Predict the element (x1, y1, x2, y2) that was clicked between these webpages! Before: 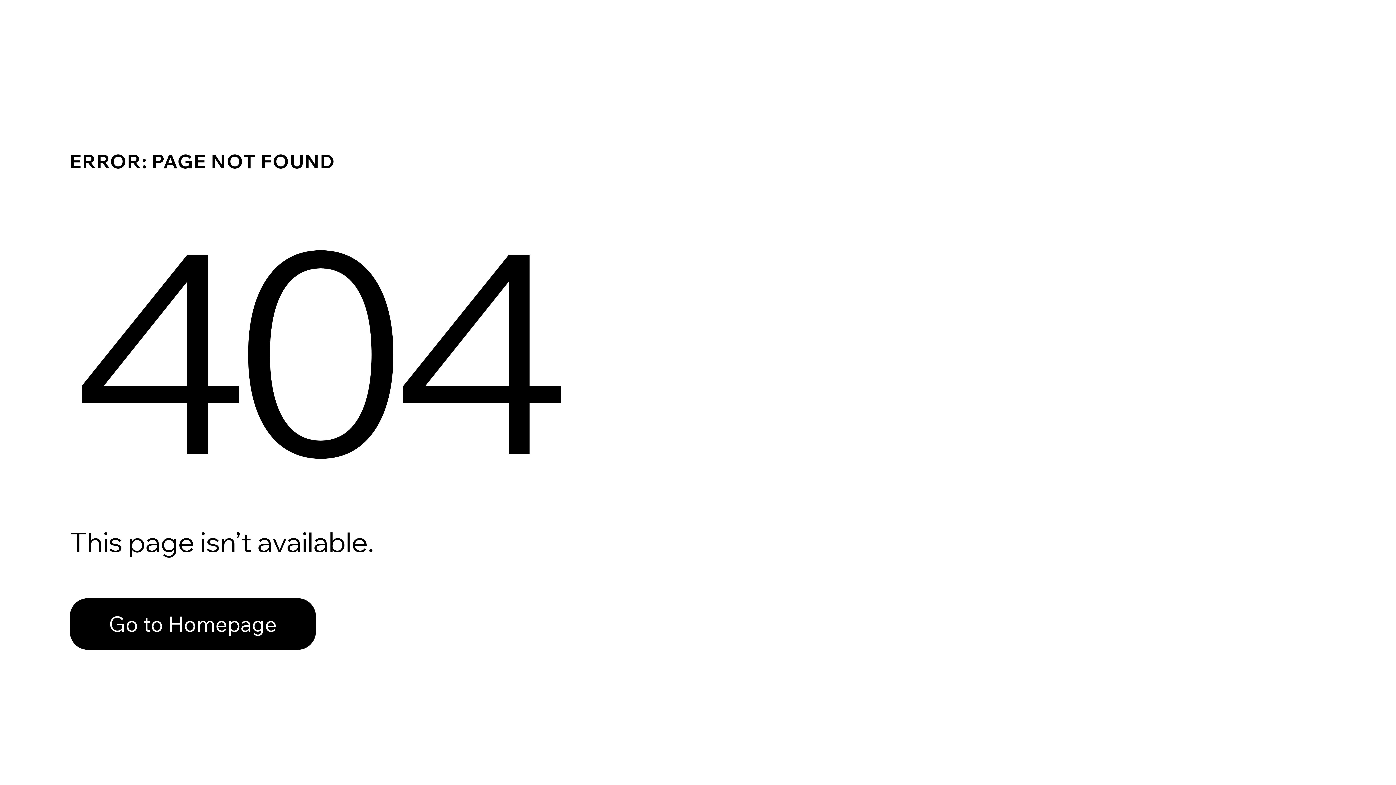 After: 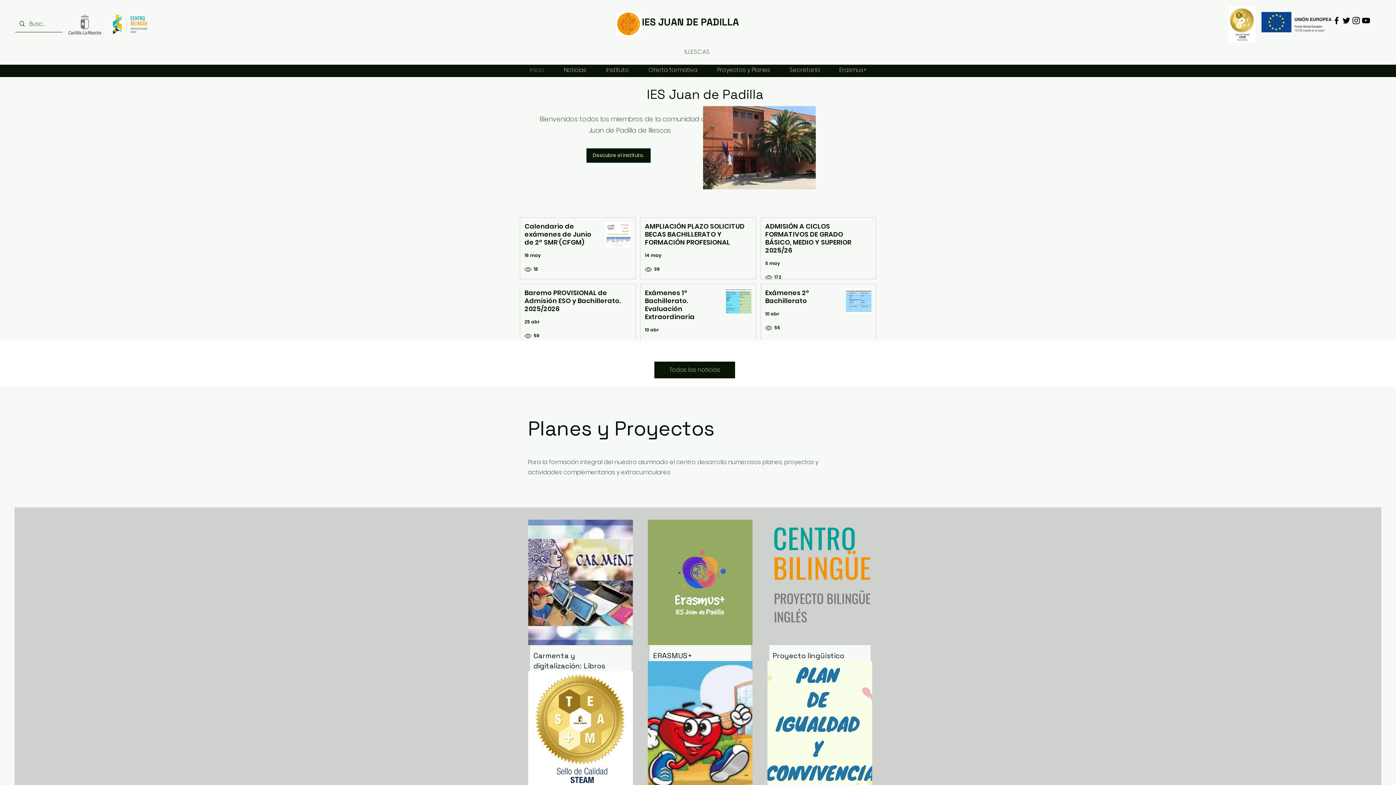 Action: label: Go to Homepage bbox: (69, 598, 316, 650)